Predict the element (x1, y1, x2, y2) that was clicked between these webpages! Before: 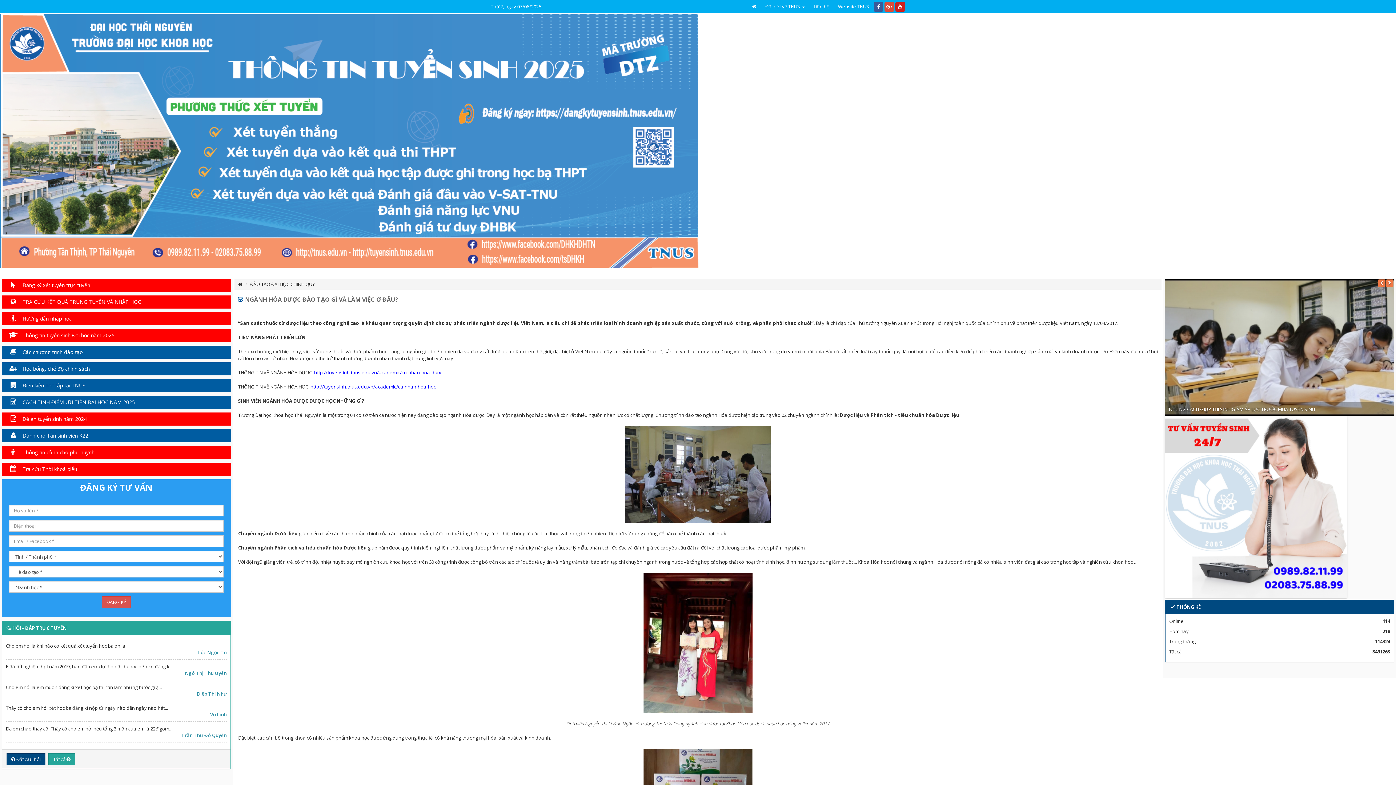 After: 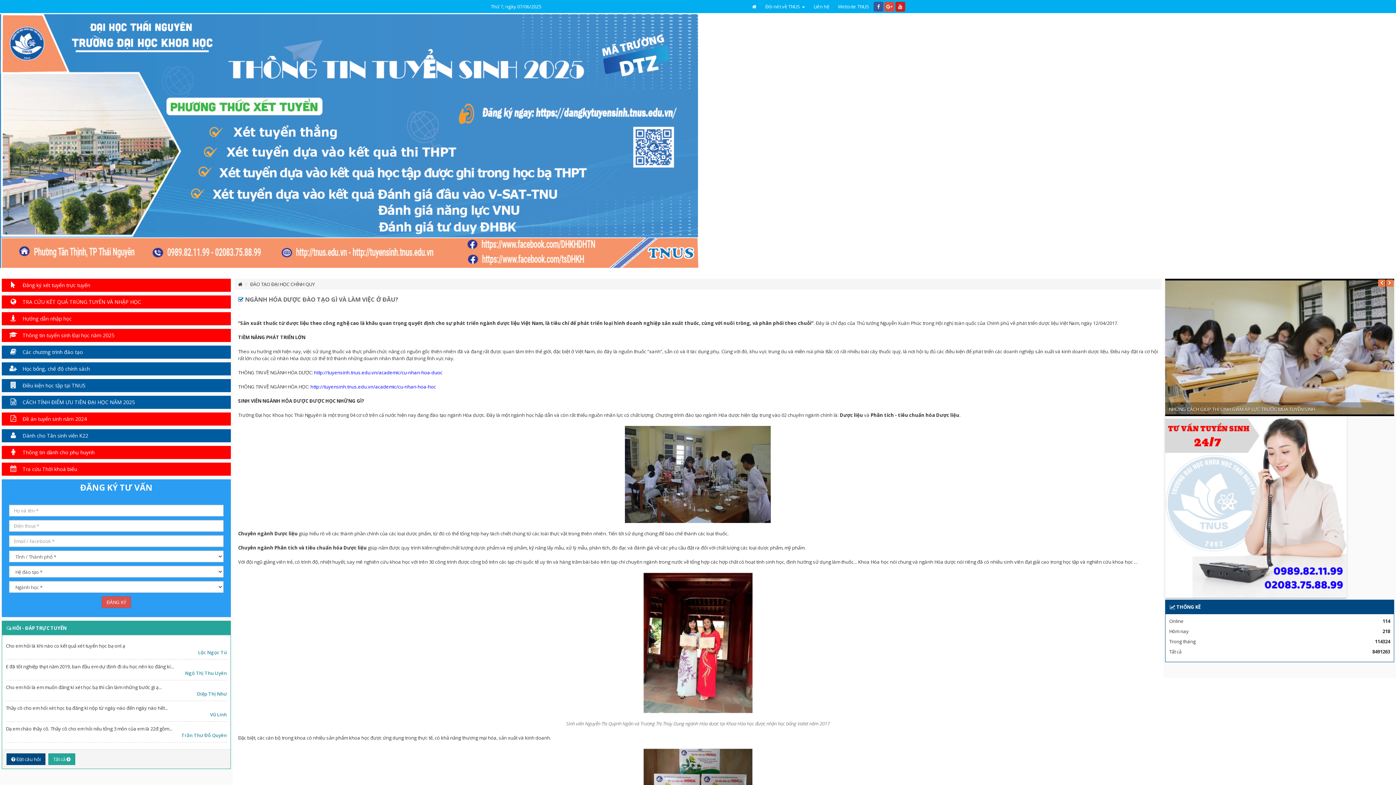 Action: bbox: (873, 1, 883, 11)